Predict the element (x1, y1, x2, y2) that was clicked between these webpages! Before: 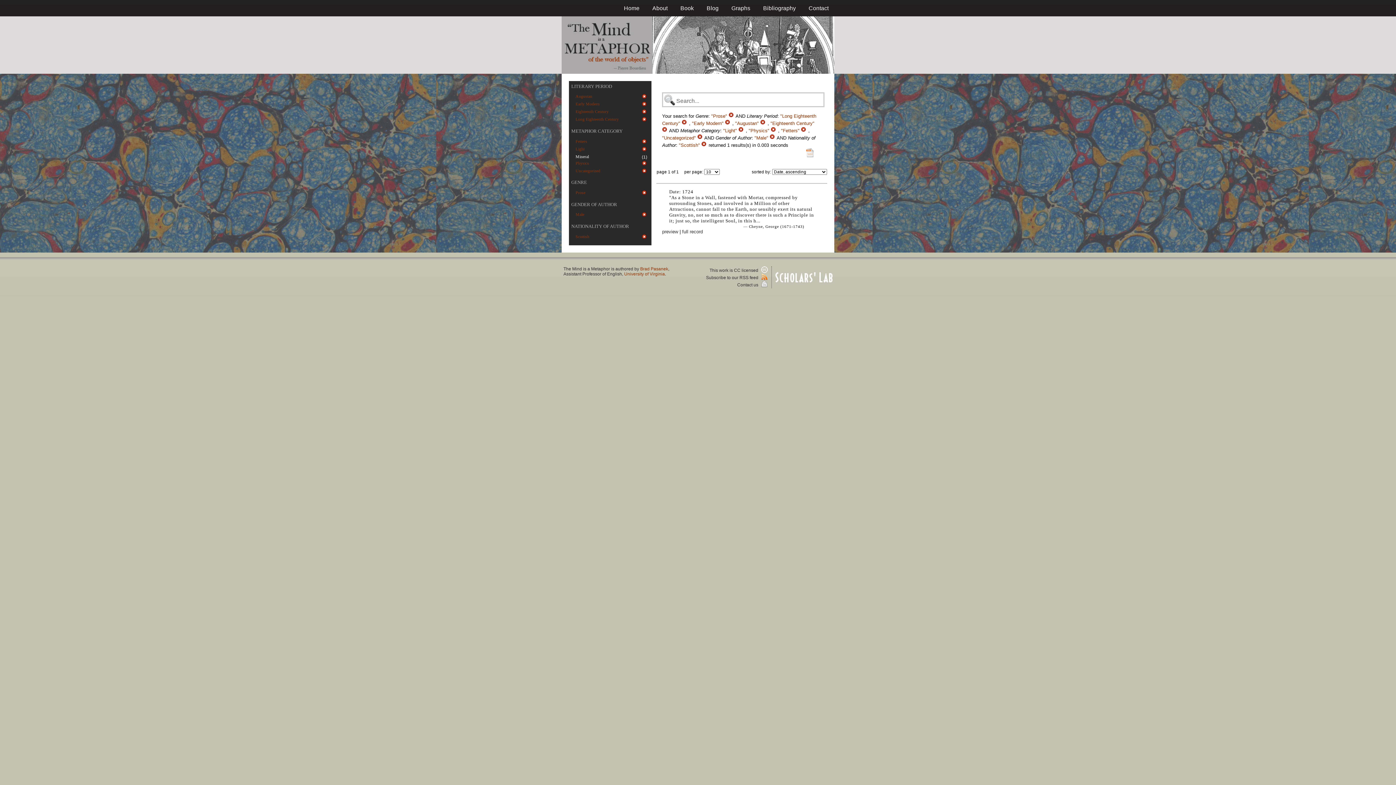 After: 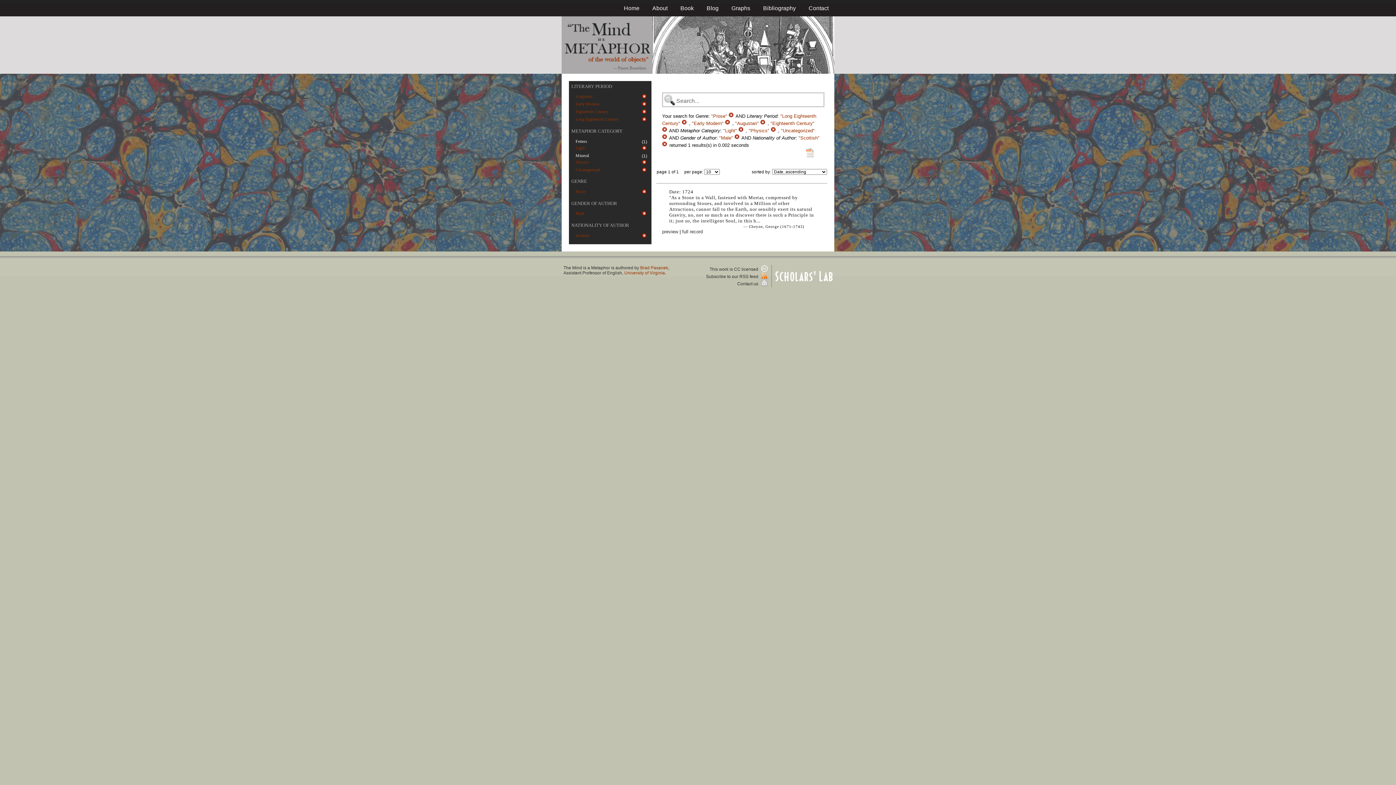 Action: label:   bbox: (801, 128, 808, 133)